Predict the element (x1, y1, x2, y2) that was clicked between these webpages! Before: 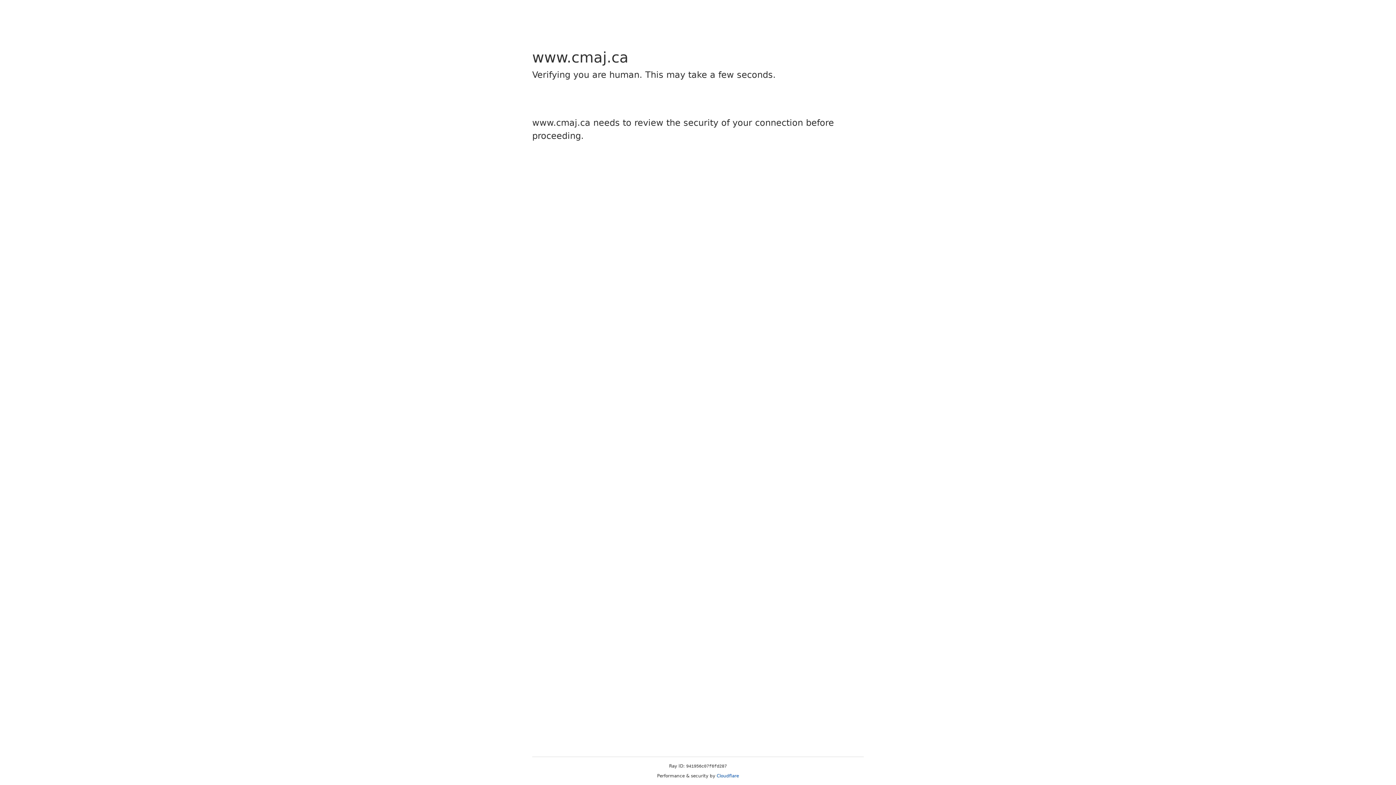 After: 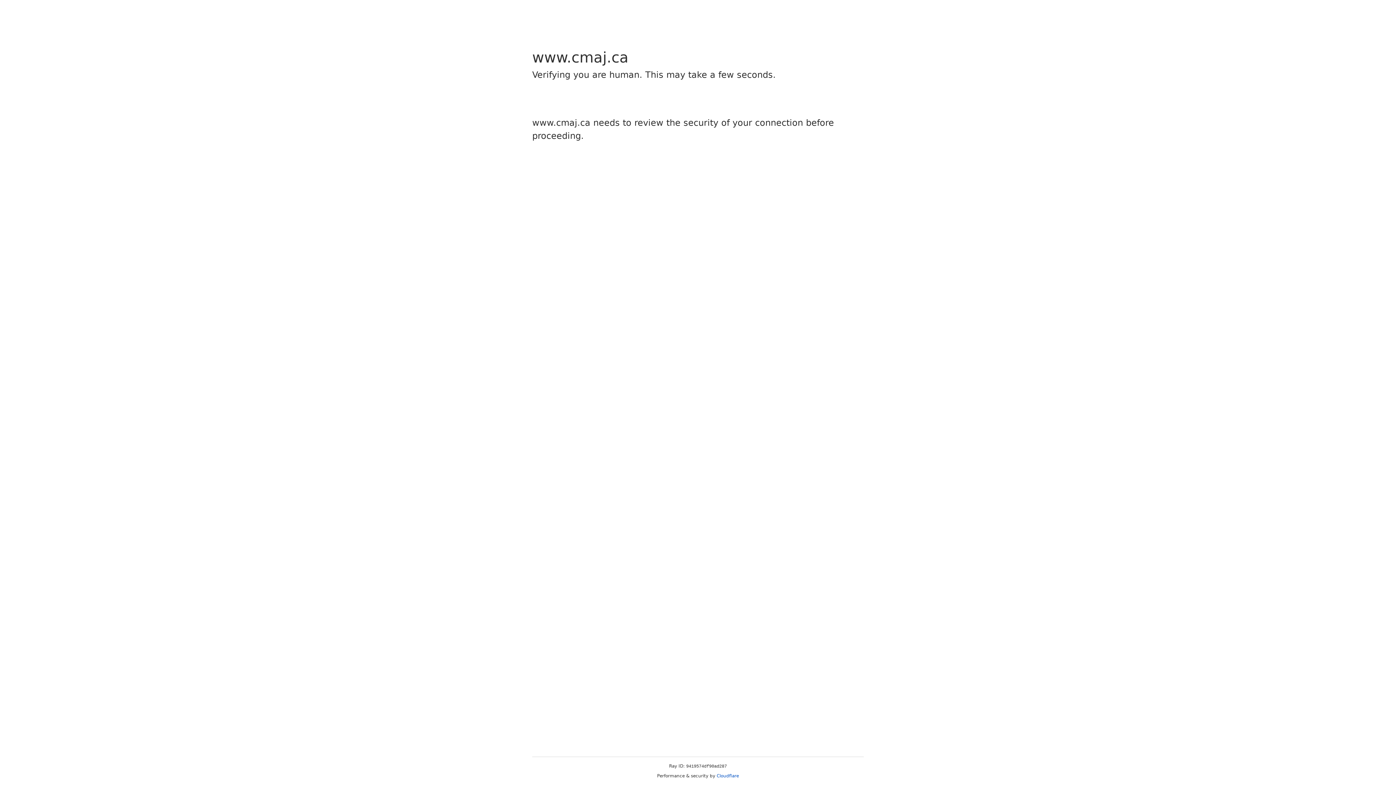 Action: label: Cloudflare bbox: (716, 773, 739, 778)